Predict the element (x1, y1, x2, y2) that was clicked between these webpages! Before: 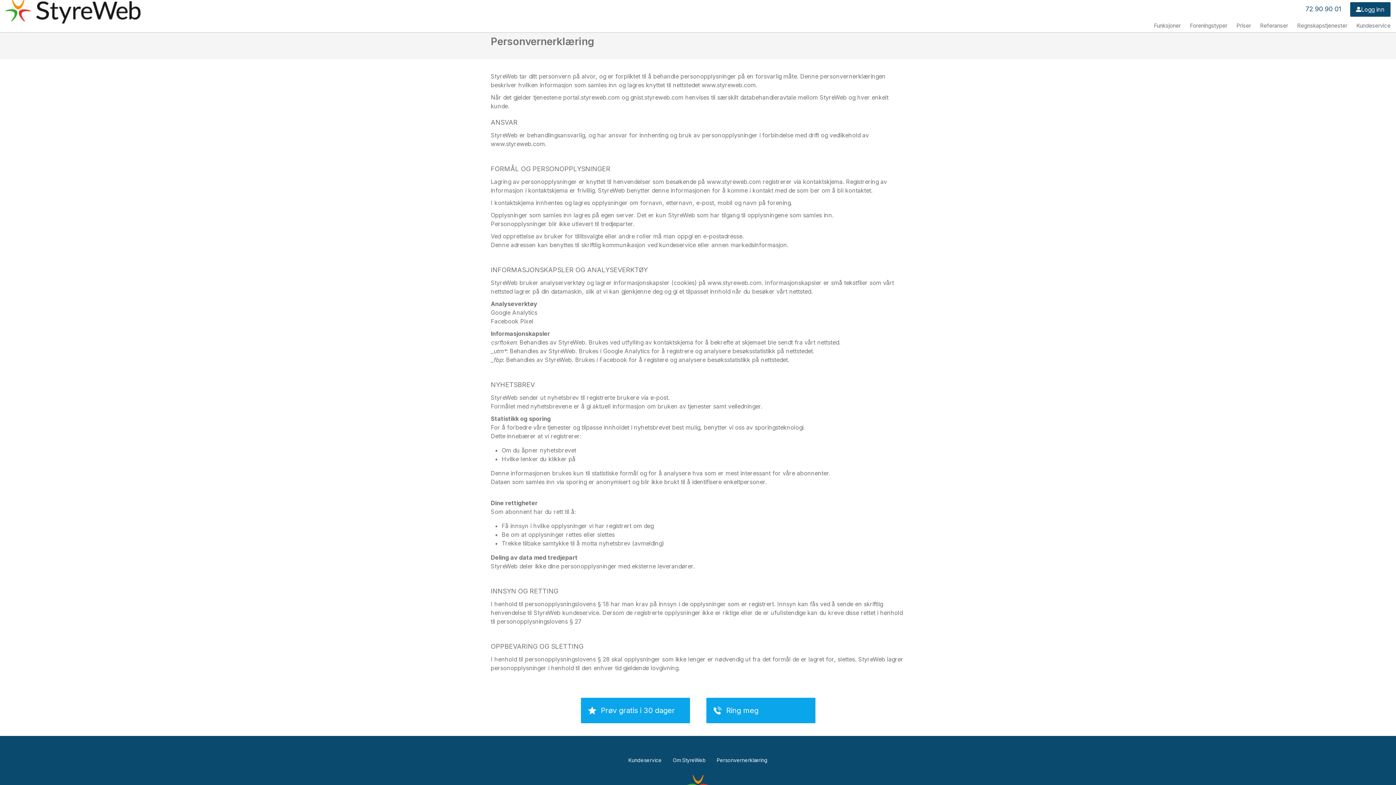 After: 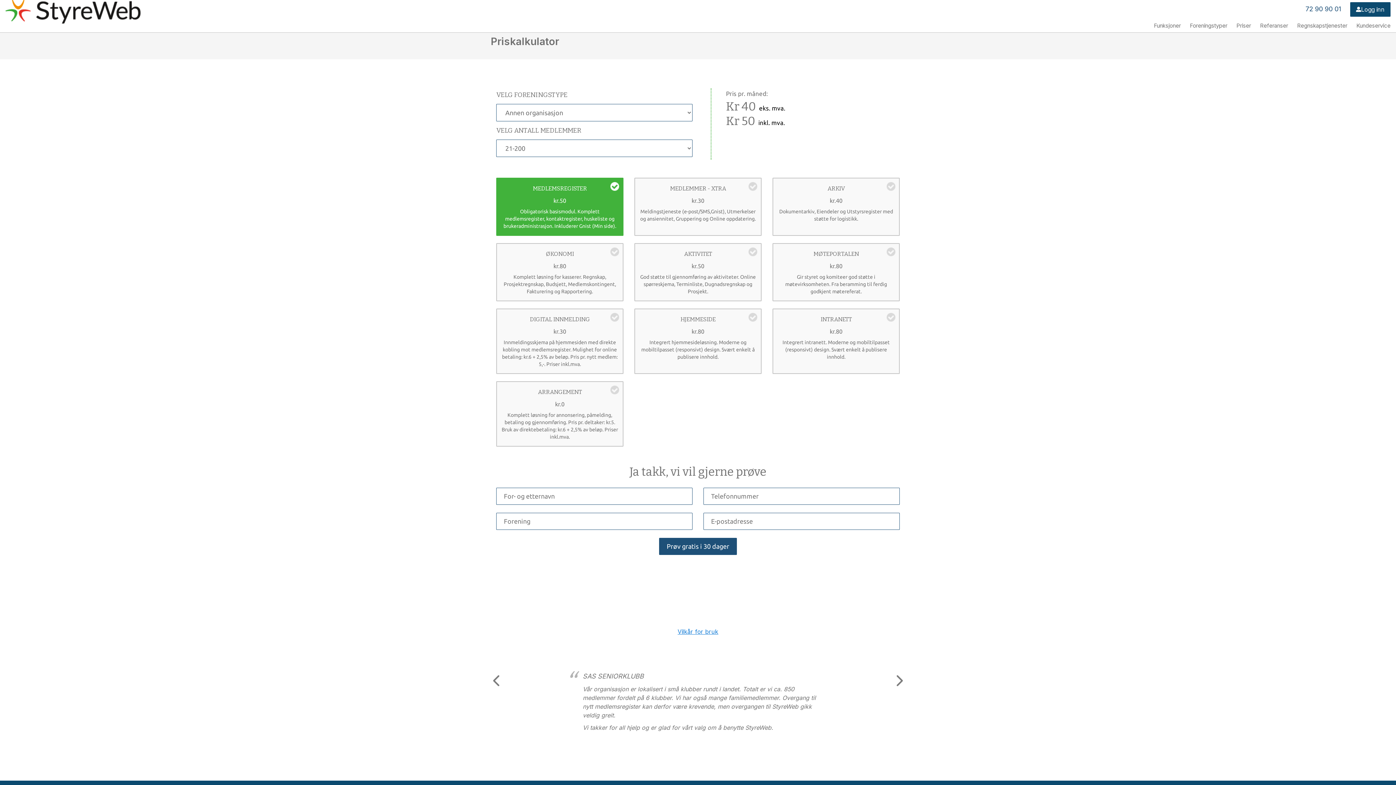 Action: bbox: (580, 698, 690, 723) label: Prøv gratis i 30 dager